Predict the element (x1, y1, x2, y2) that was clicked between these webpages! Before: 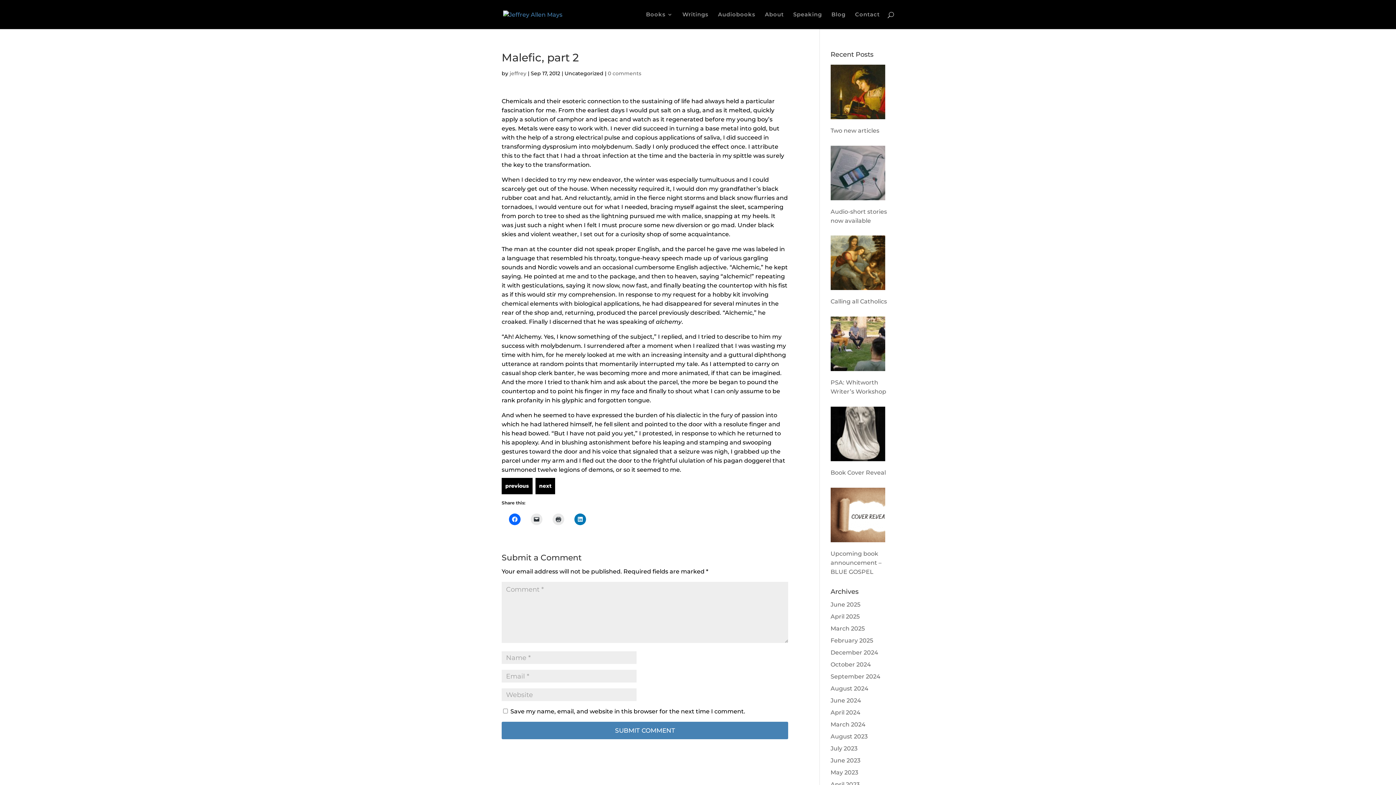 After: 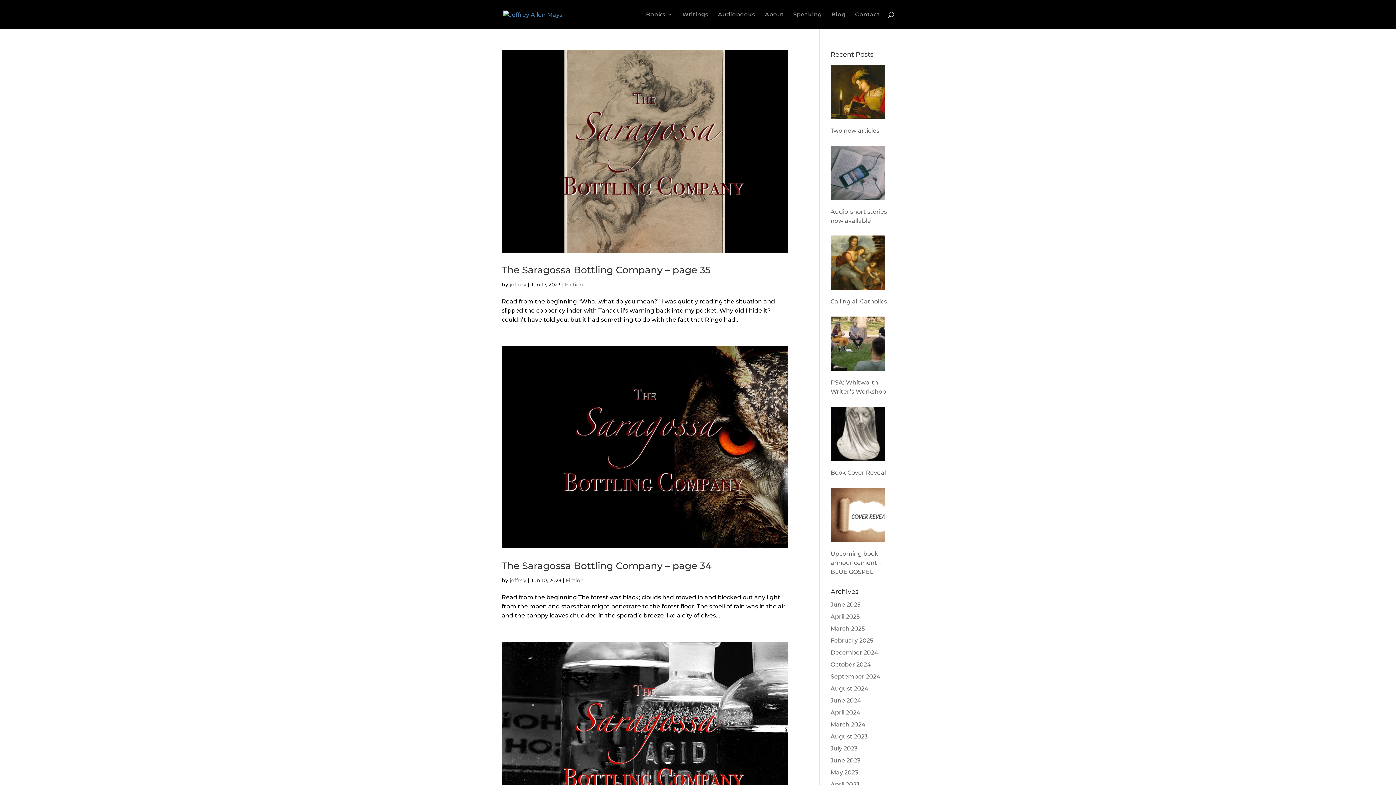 Action: label: June 2023 bbox: (830, 757, 860, 764)